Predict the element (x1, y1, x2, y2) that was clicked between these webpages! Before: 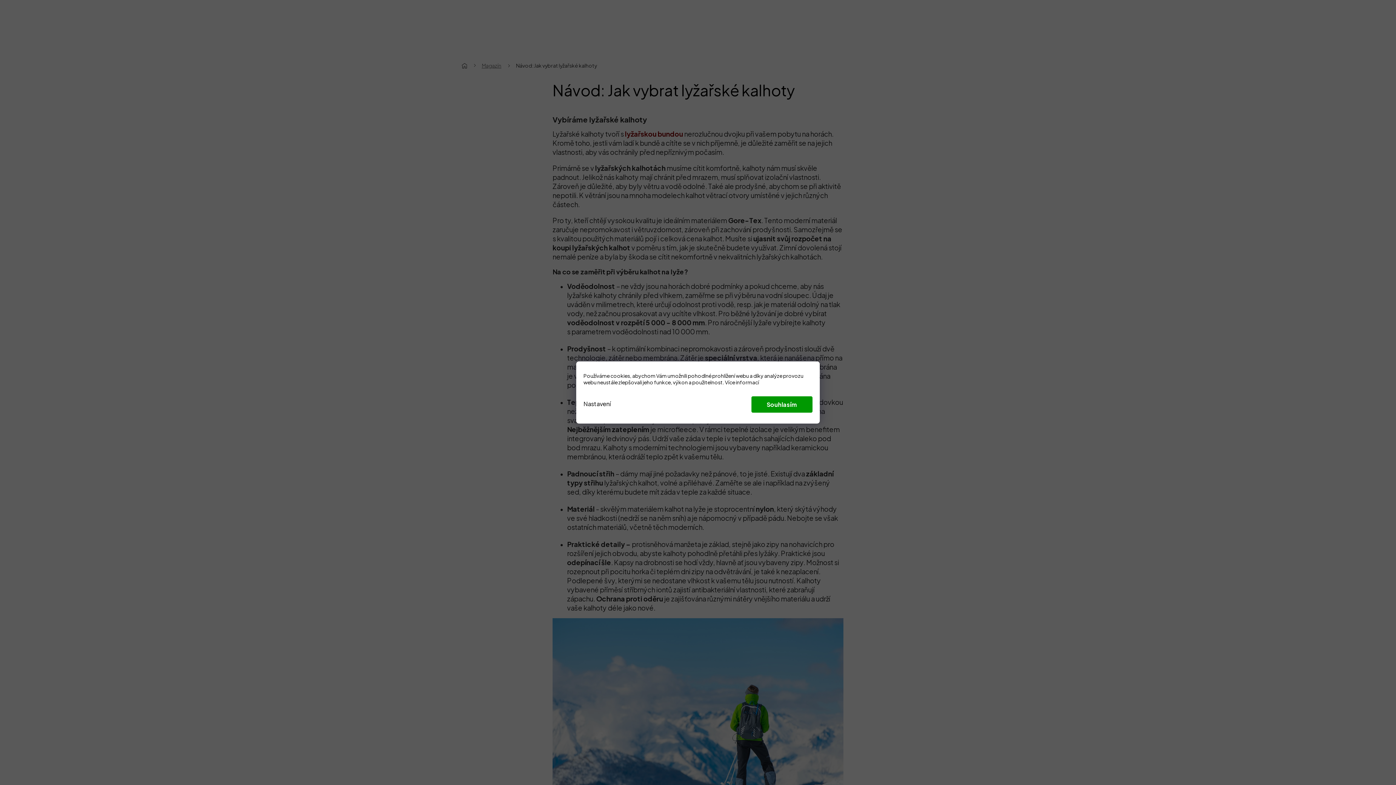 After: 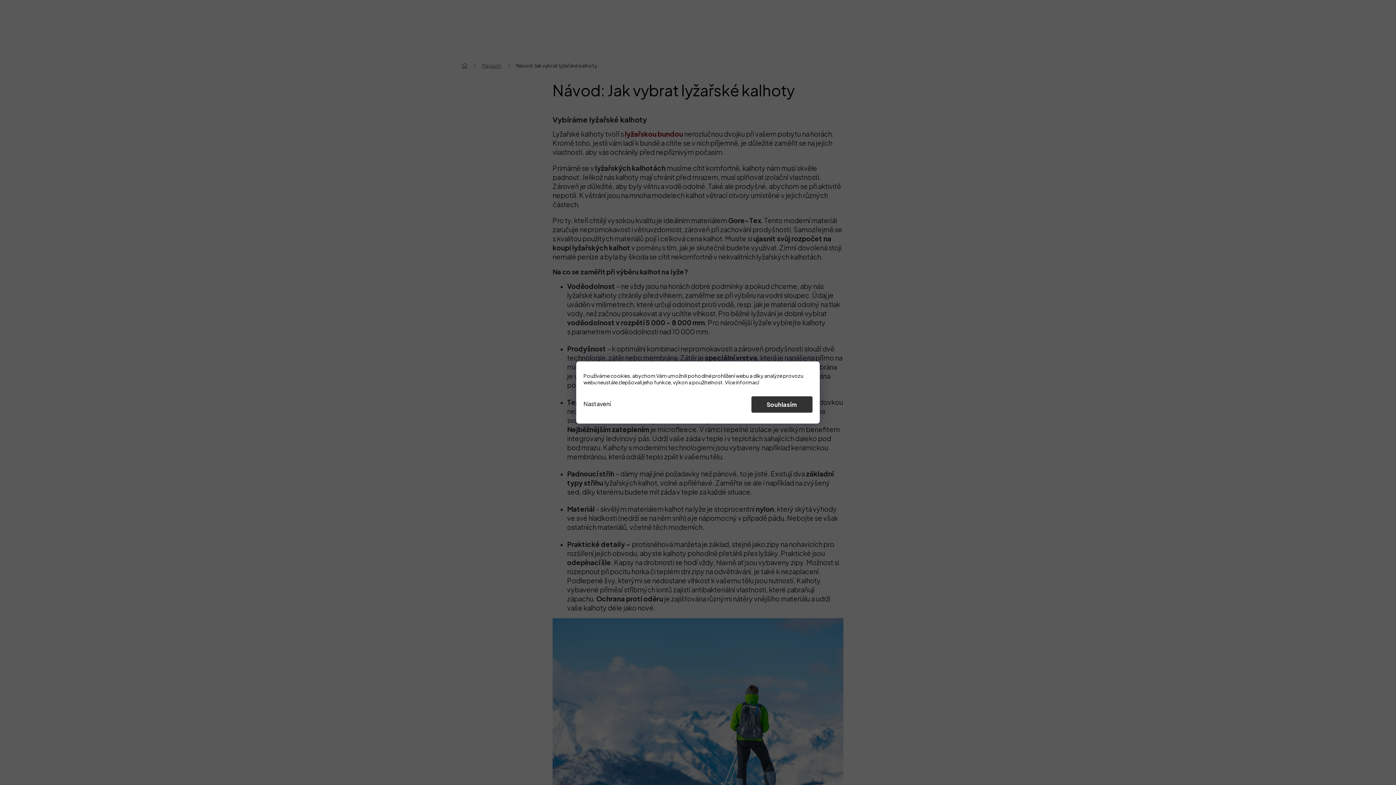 Action: bbox: (751, 396, 812, 412) label: Souhlasím